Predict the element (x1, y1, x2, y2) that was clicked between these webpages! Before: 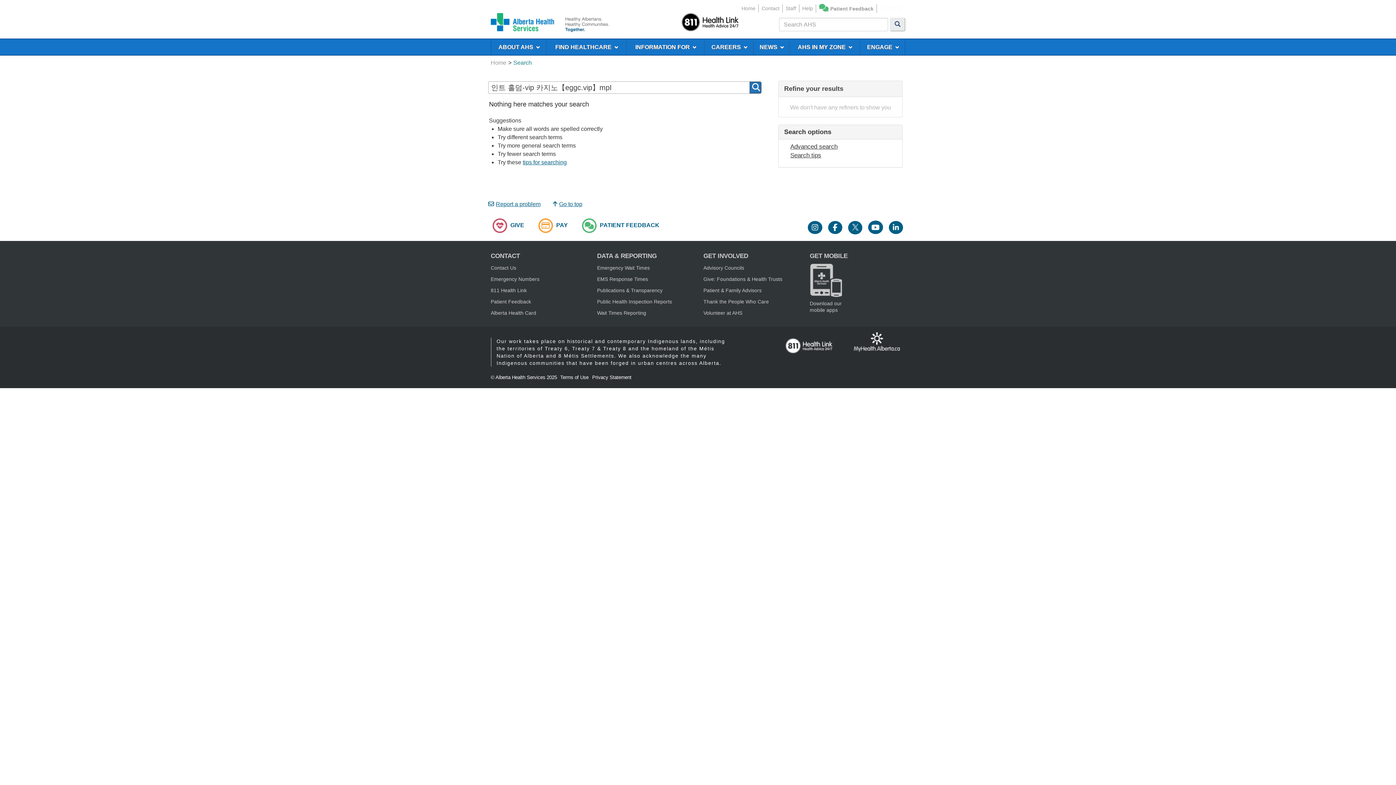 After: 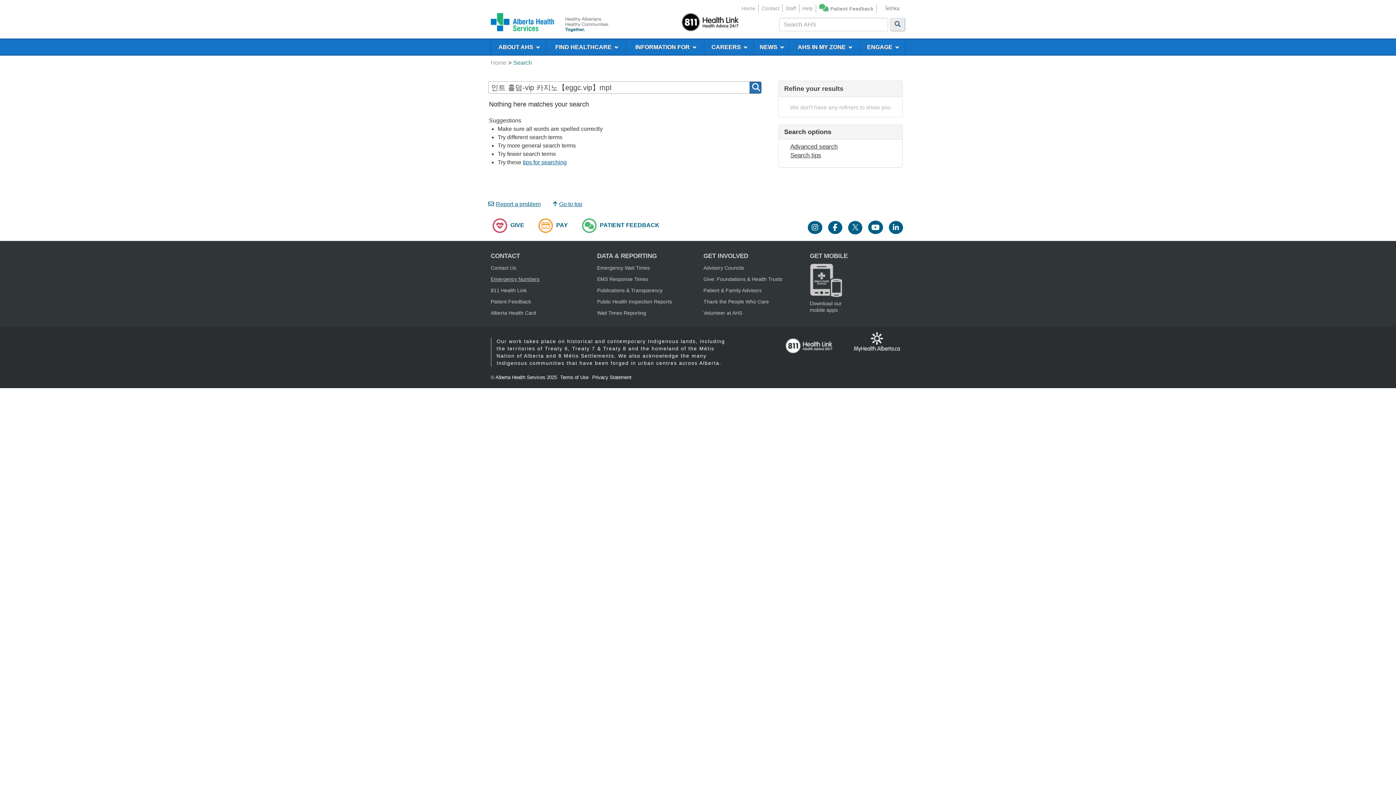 Action: label: Emergency Numbers bbox: (490, 276, 539, 282)